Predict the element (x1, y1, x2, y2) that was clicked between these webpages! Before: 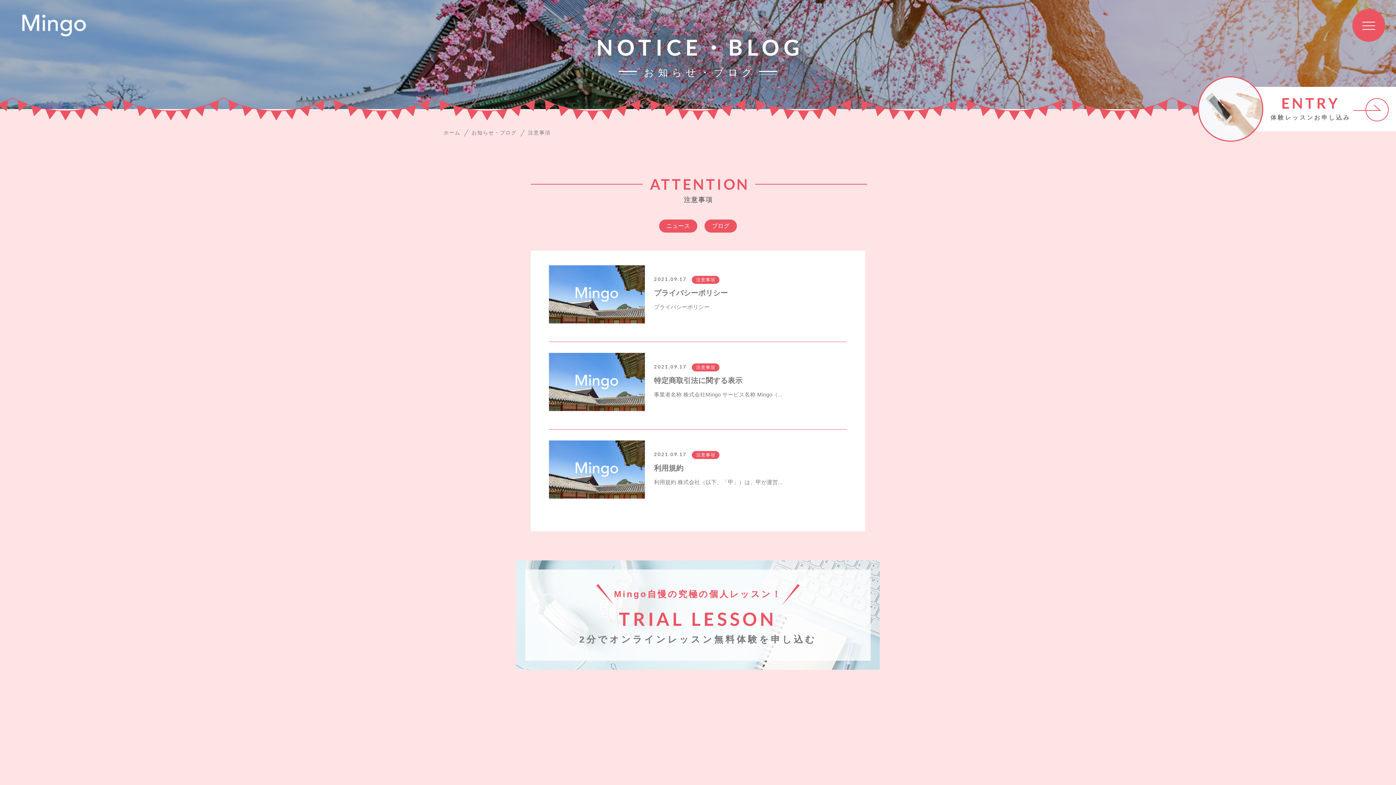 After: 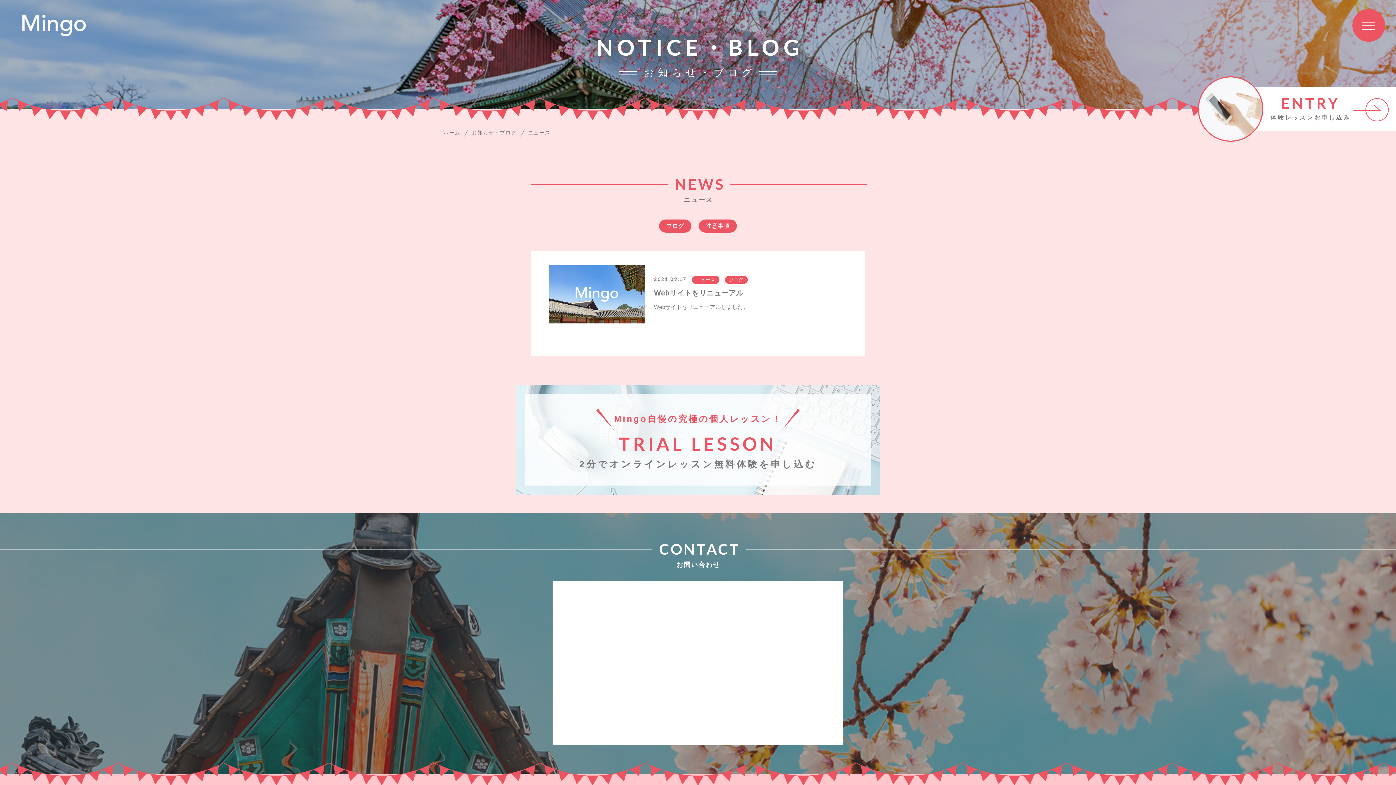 Action: bbox: (659, 219, 697, 232) label: ニュース